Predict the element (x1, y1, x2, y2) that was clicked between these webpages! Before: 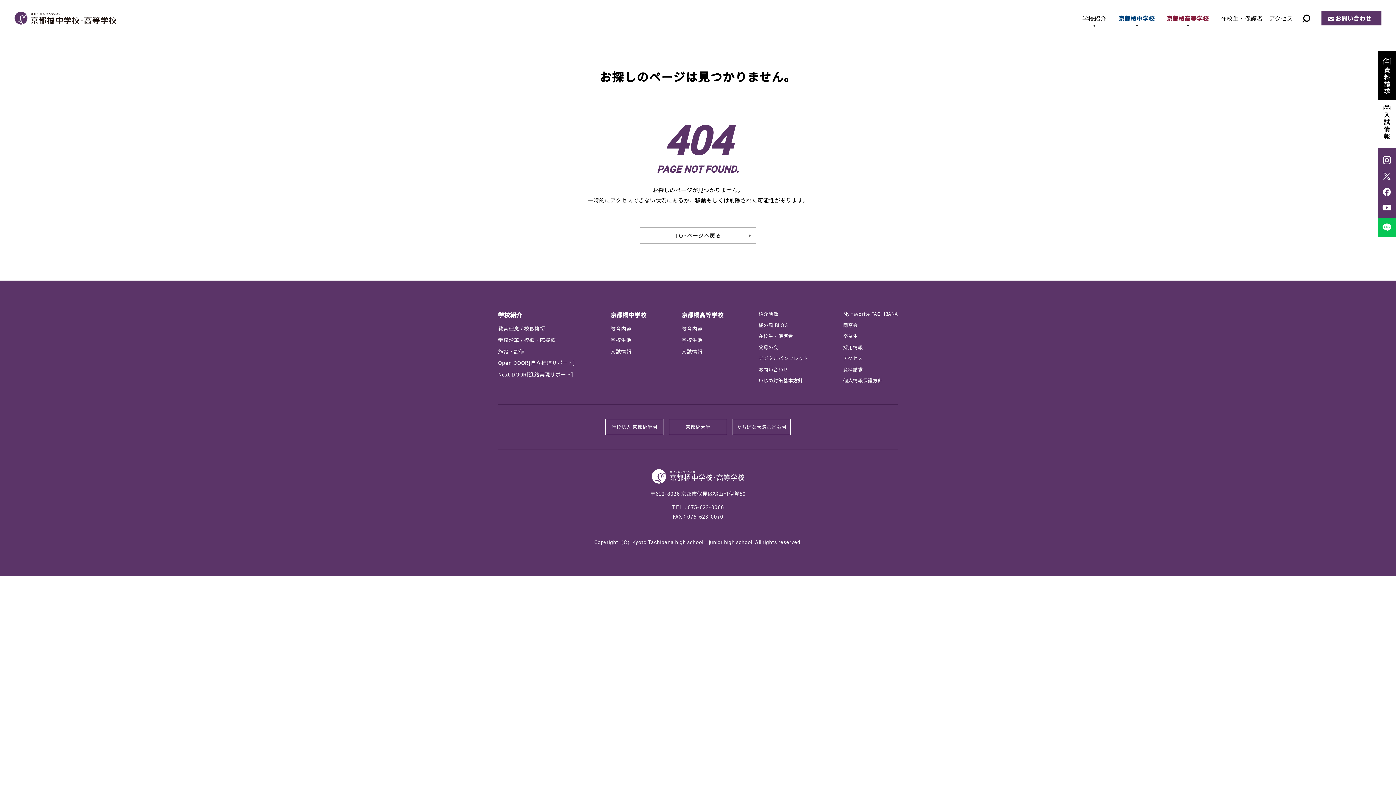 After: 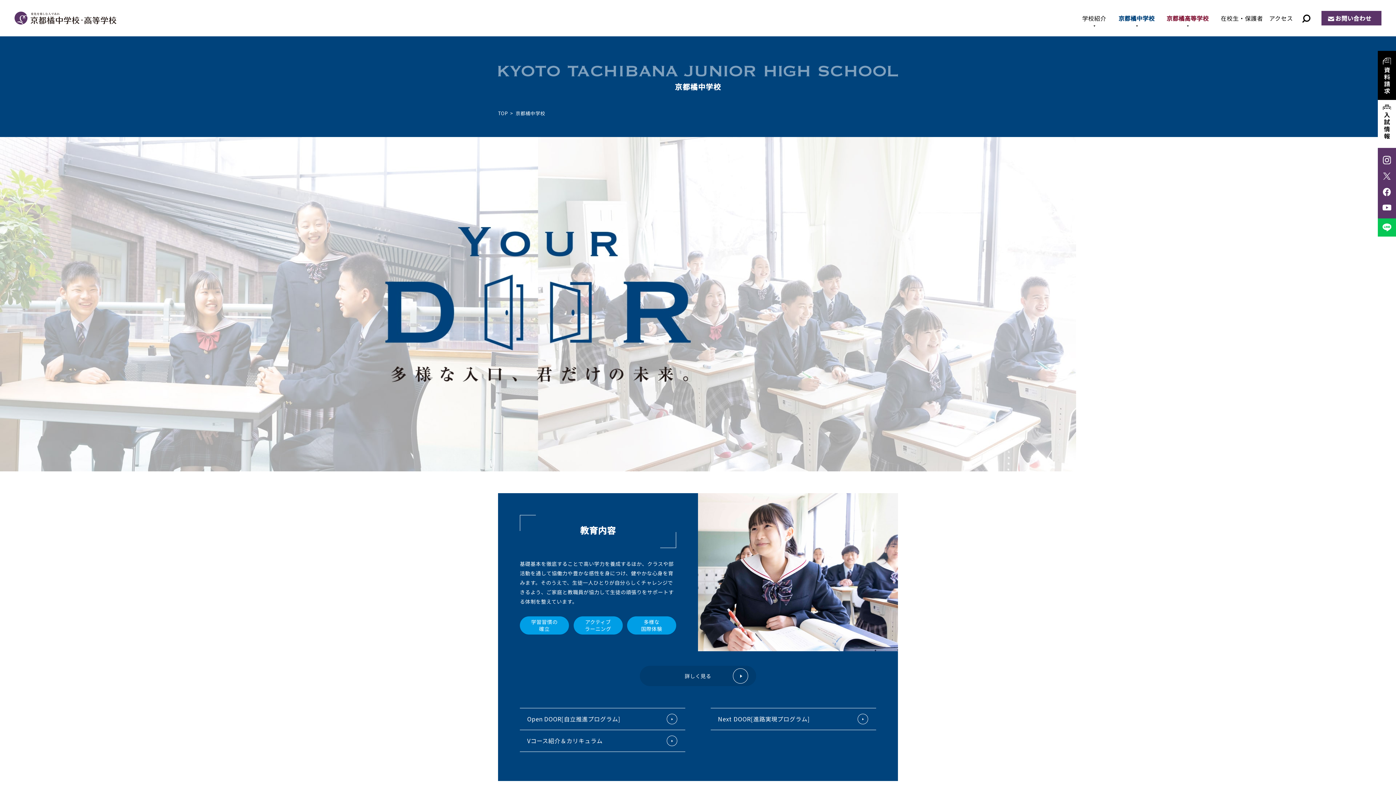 Action: label: 京都橘中学校 bbox: (1112, 0, 1161, 36)